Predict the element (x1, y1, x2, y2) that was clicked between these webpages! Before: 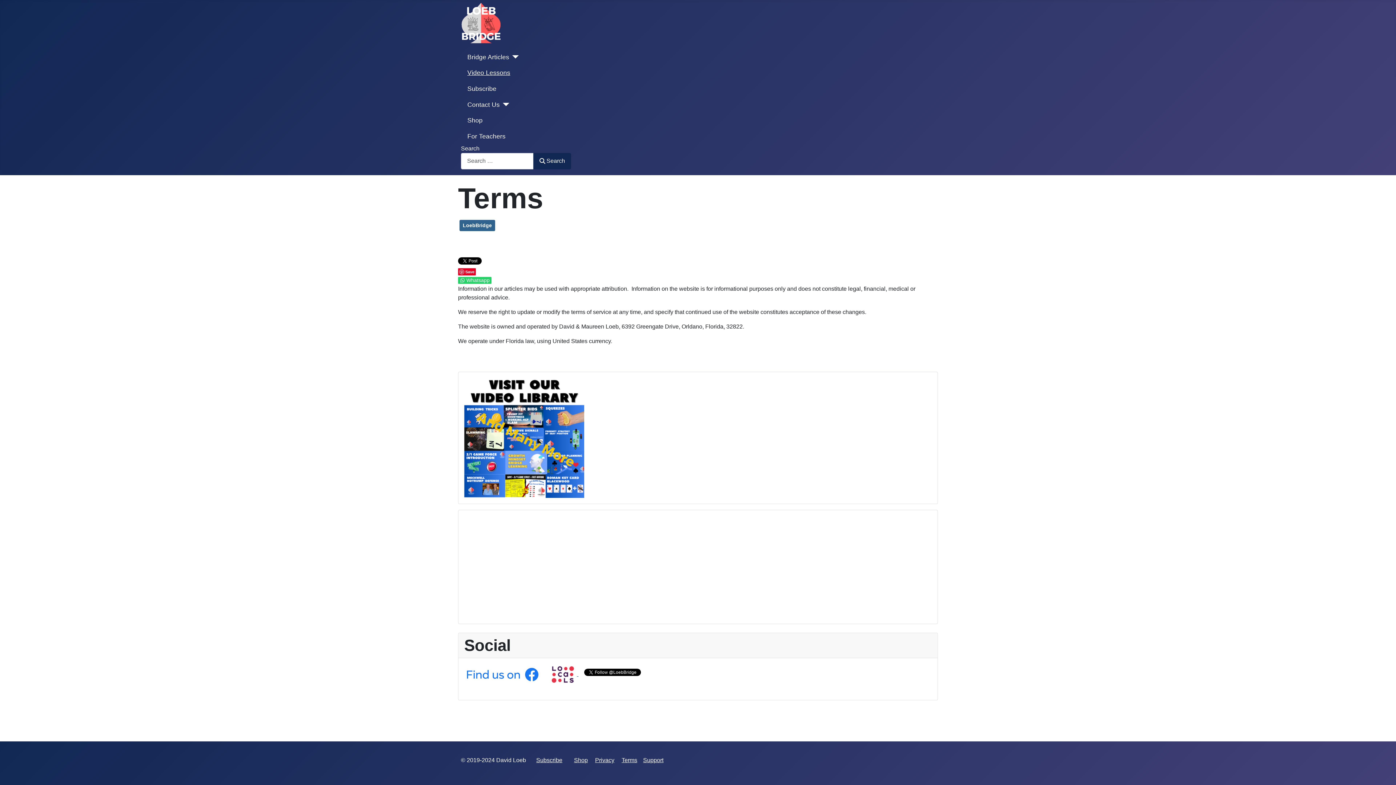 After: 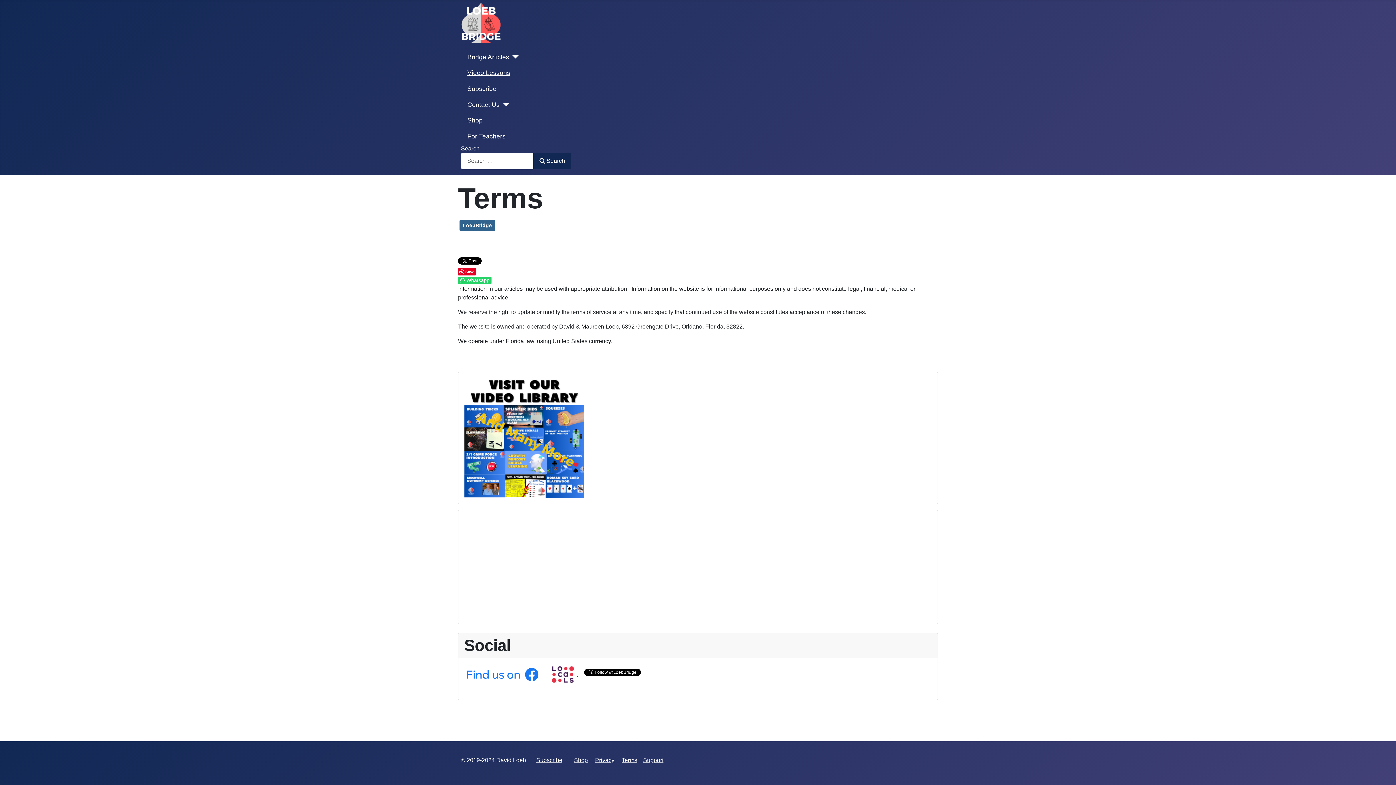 Action: bbox: (458, 277, 491, 283) label: Whatsapp